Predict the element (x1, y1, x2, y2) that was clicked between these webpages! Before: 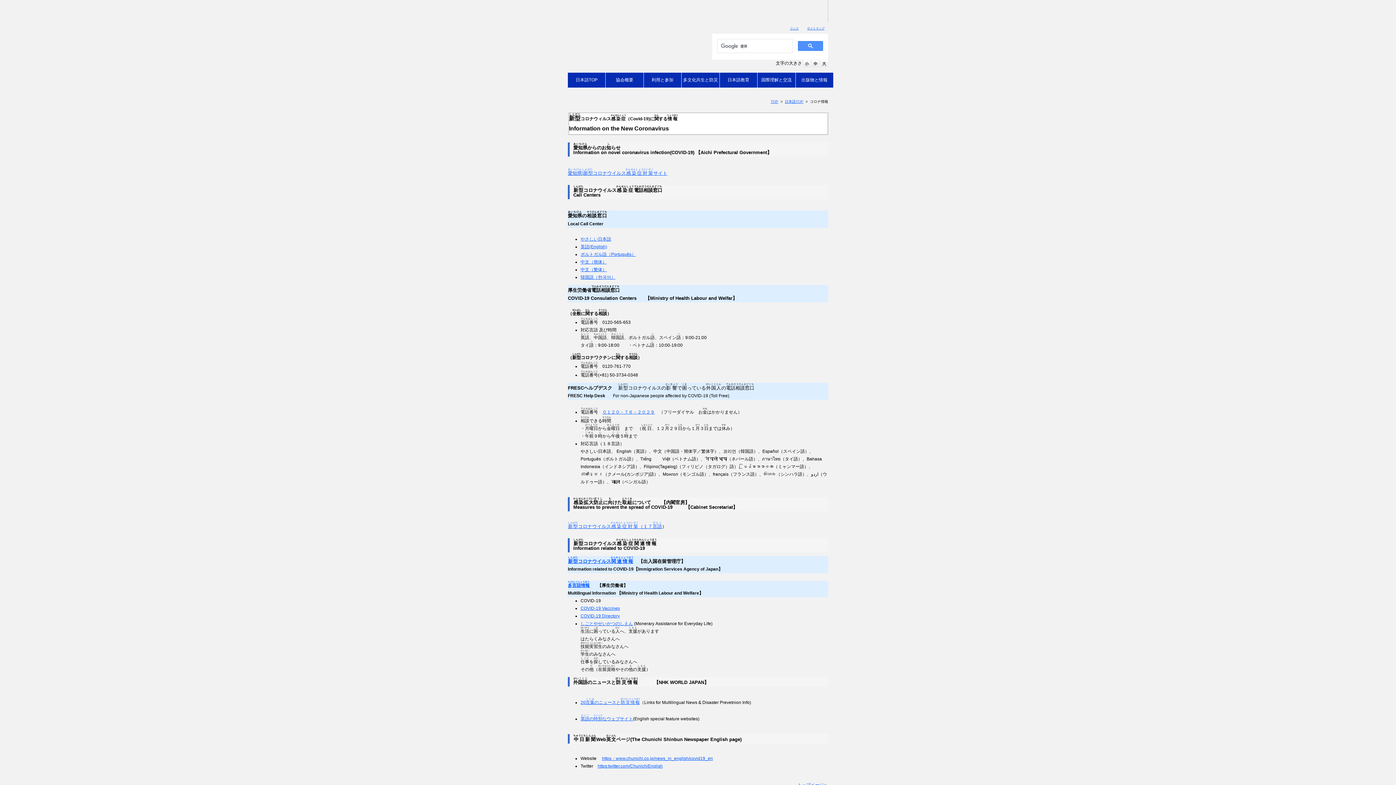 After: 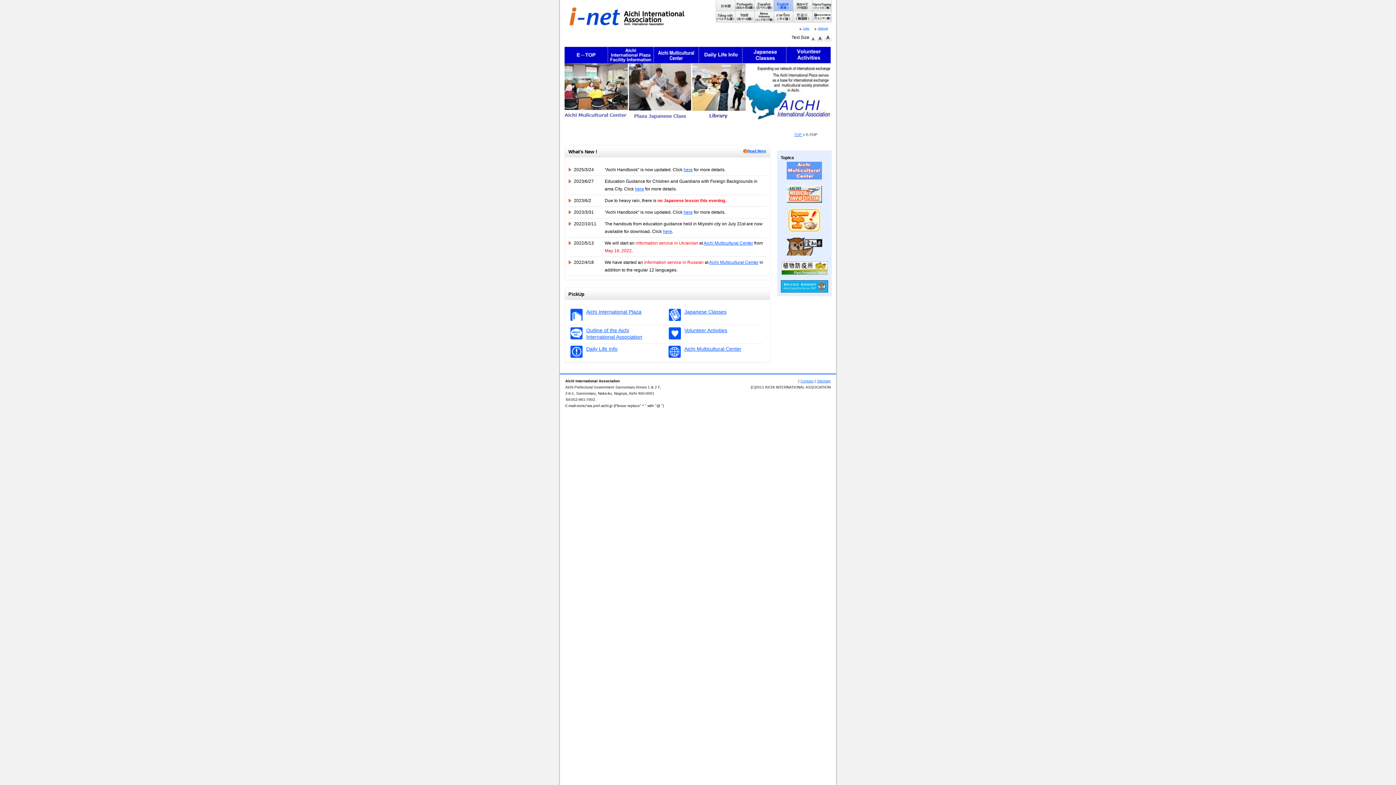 Action: bbox: (770, 0, 789, 11)